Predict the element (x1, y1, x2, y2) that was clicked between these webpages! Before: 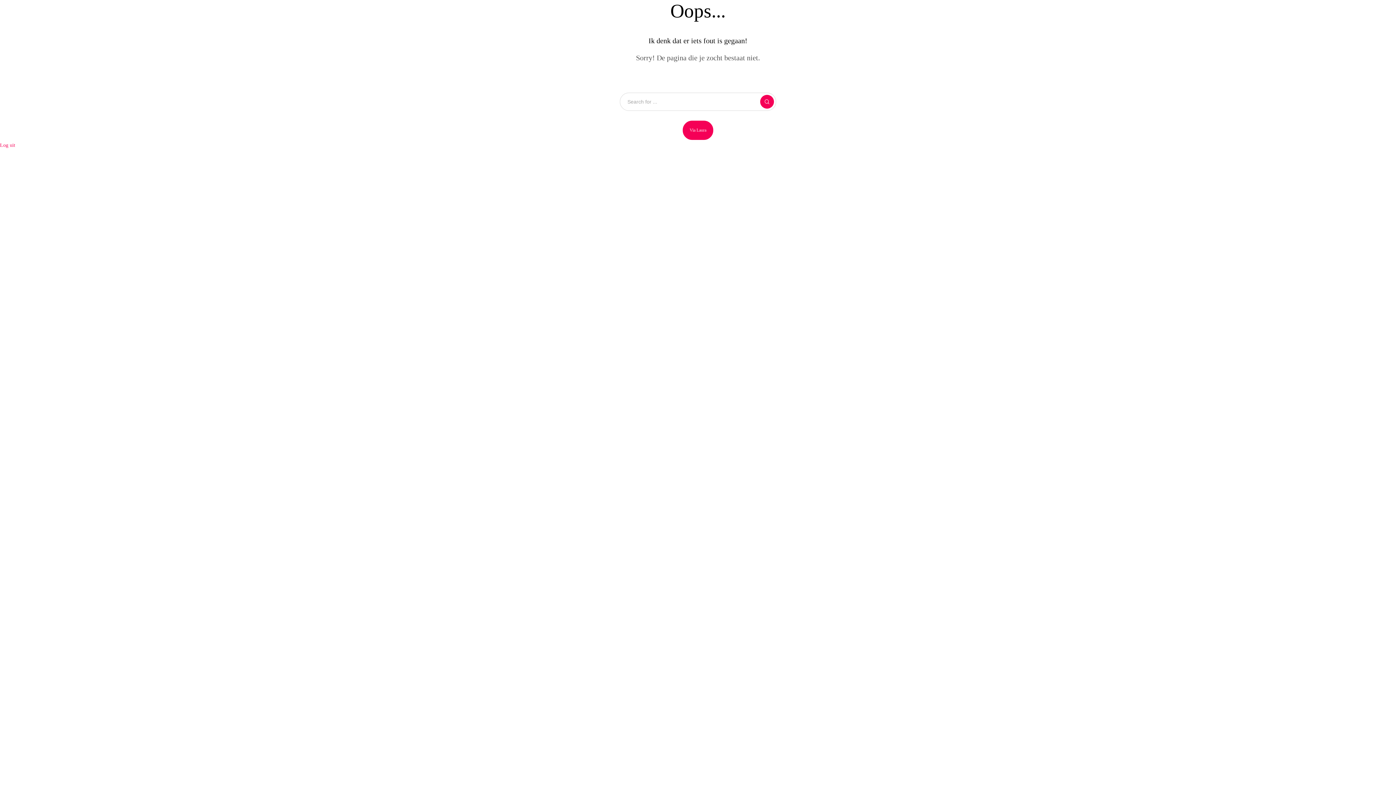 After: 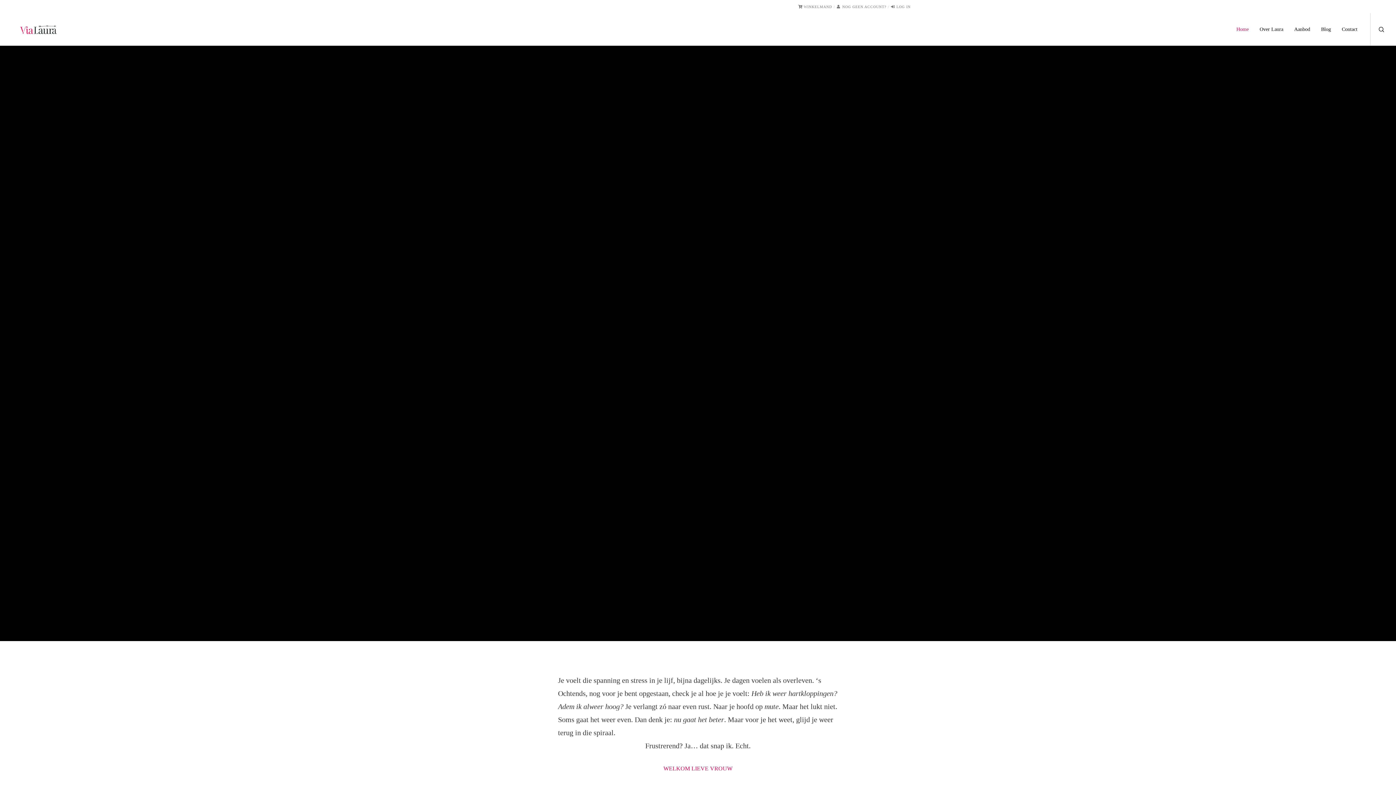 Action: label: Via Laura bbox: (682, 120, 713, 140)